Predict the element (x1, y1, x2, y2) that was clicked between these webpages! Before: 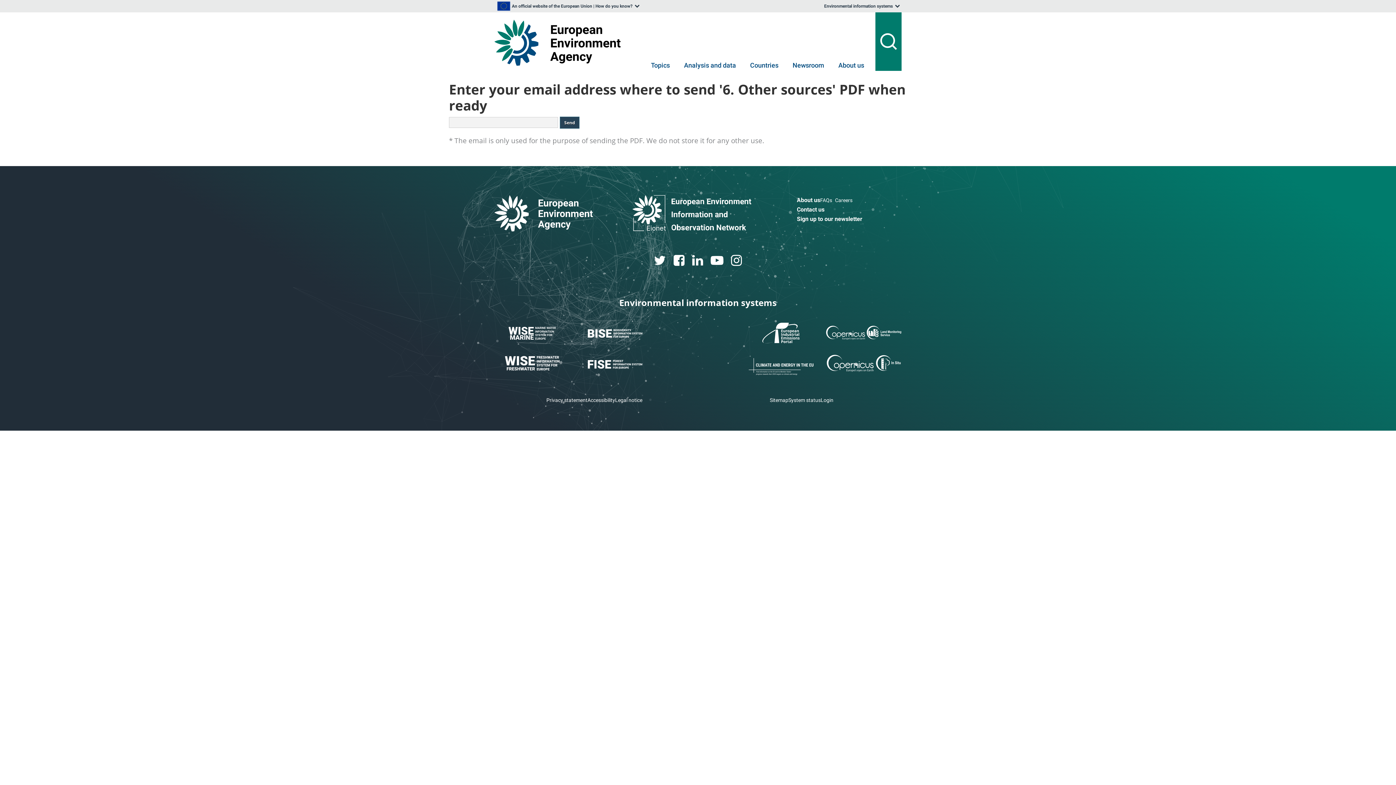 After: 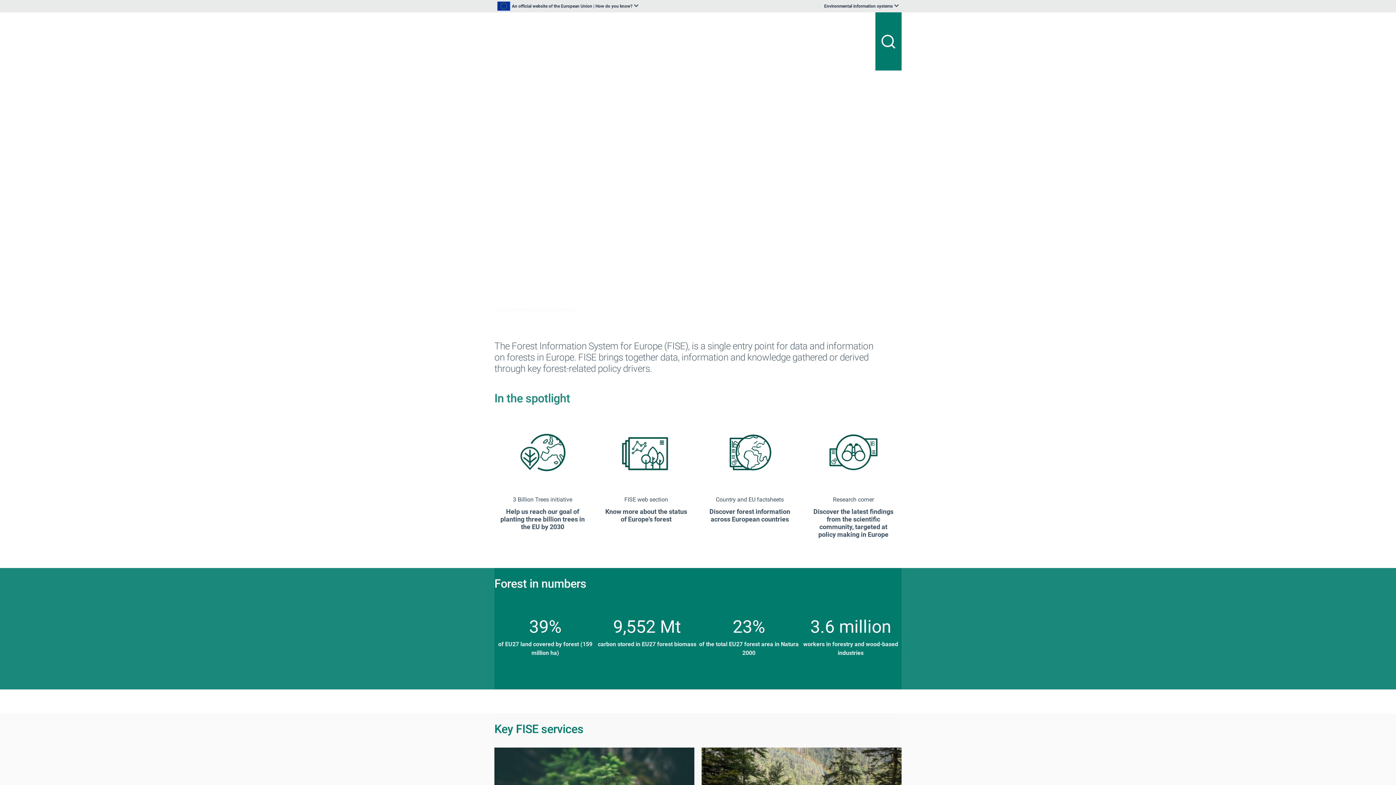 Action: bbox: (577, 356, 653, 372)